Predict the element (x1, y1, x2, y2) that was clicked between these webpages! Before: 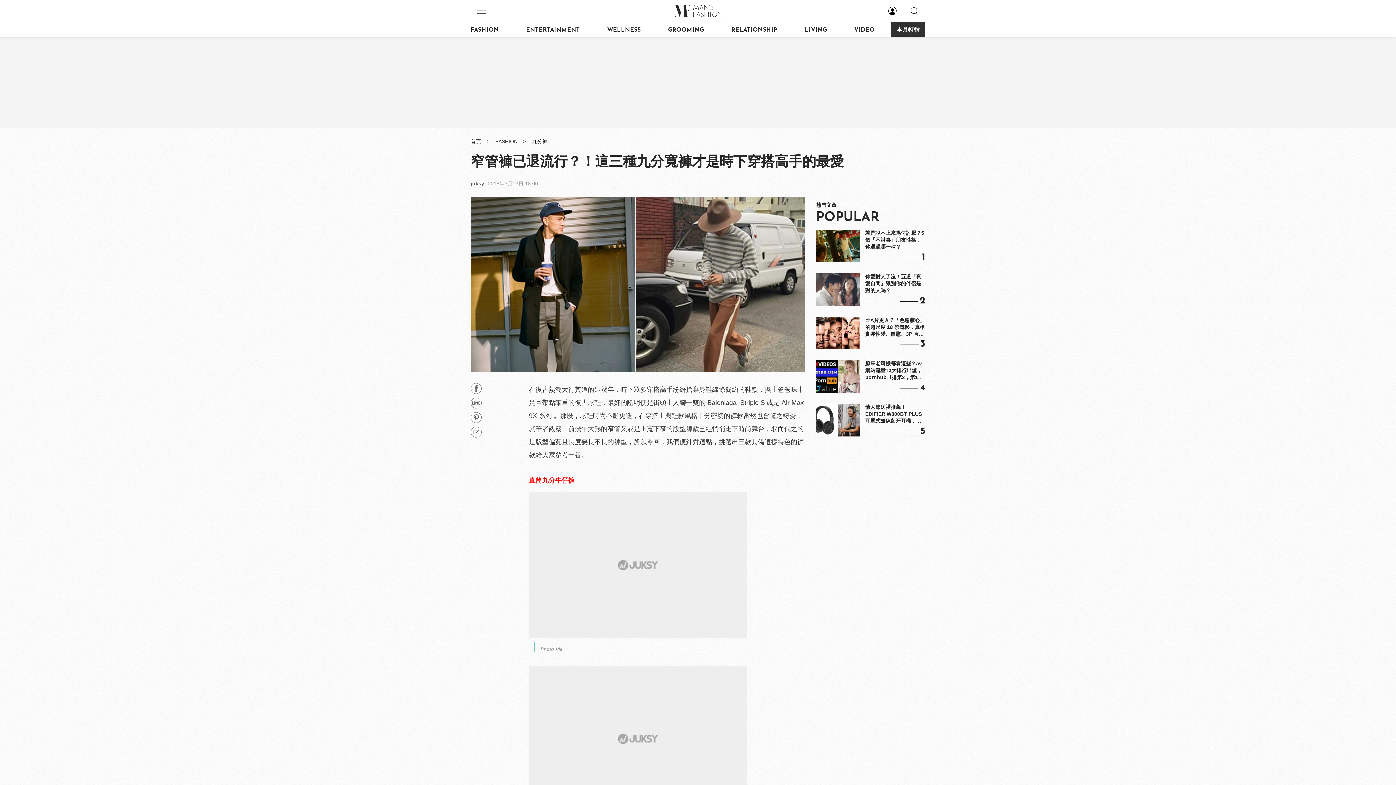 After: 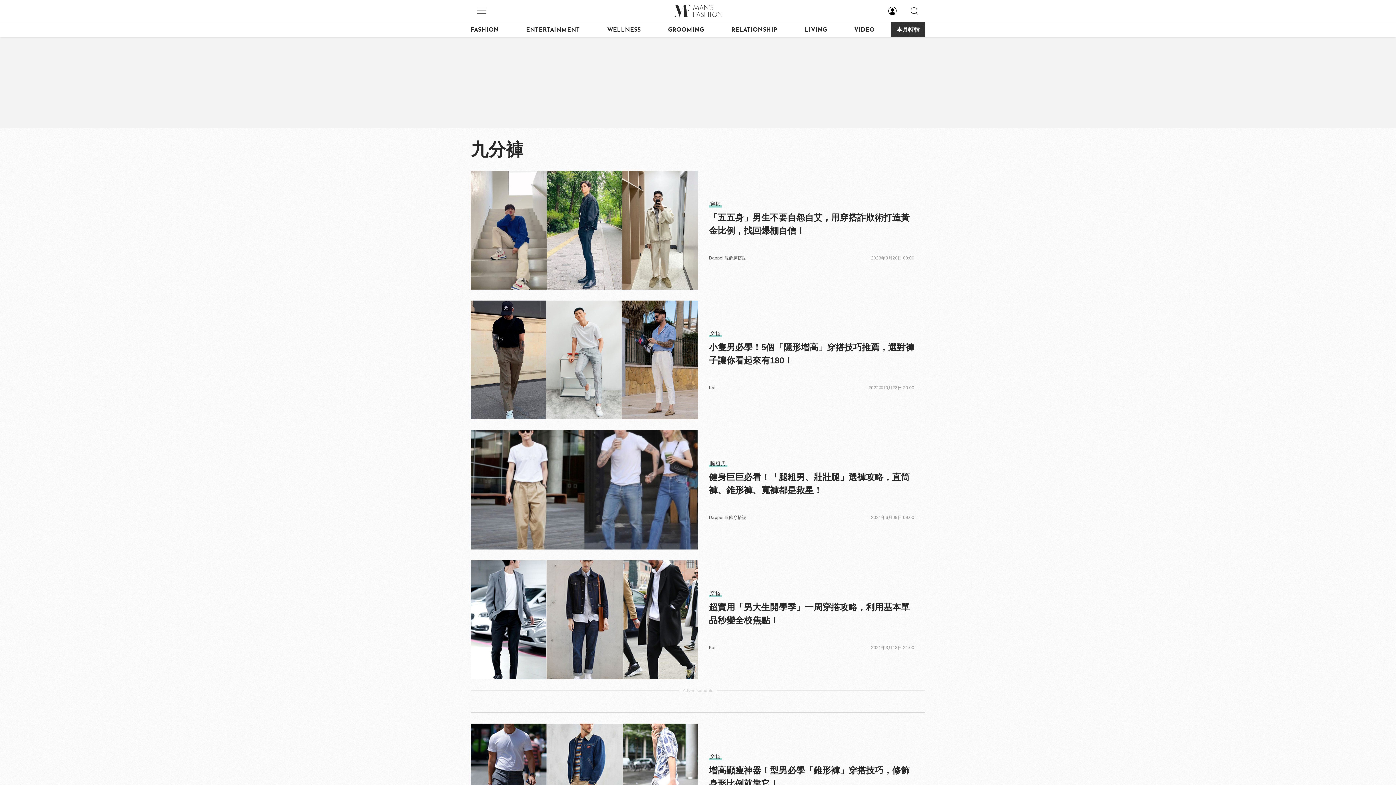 Action: bbox: (526, 133, 553, 149) label: 九分褲